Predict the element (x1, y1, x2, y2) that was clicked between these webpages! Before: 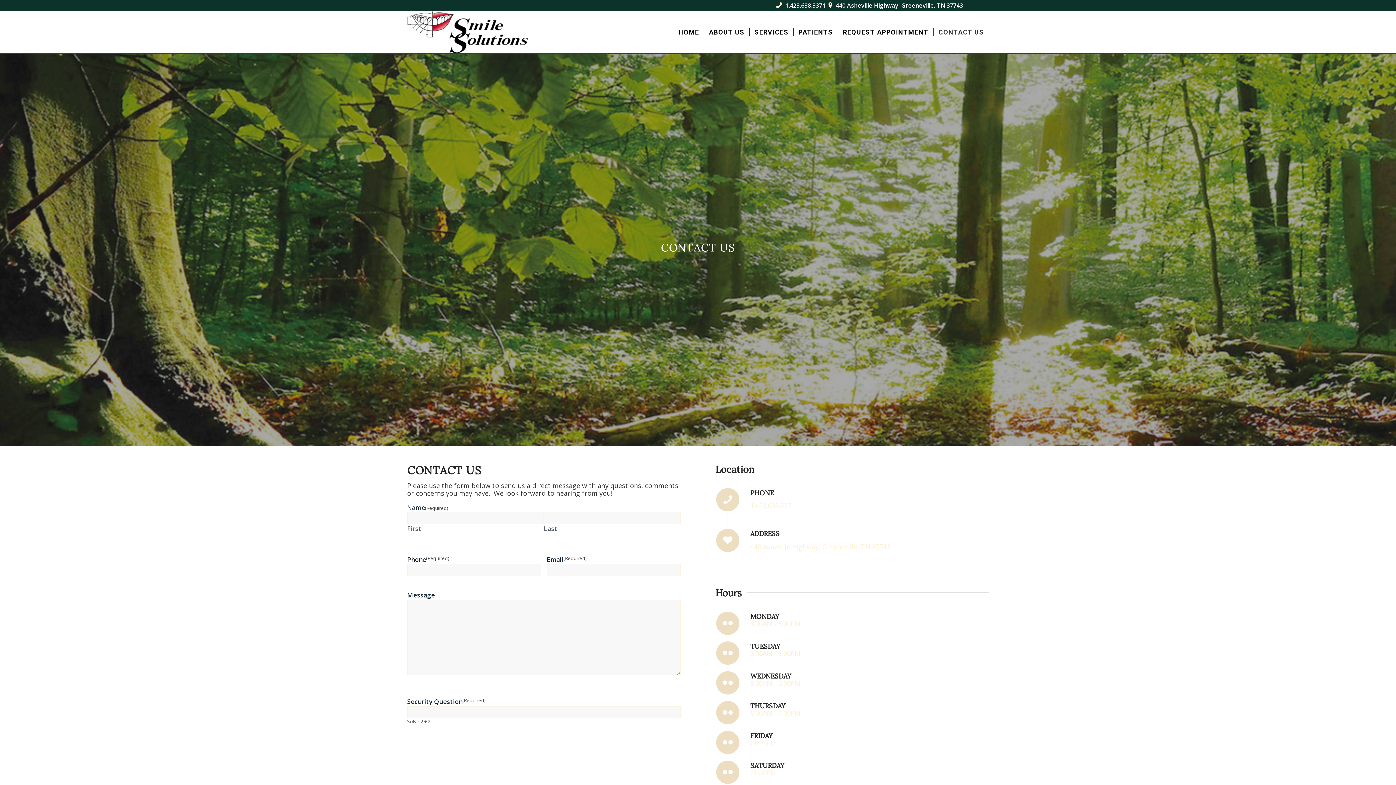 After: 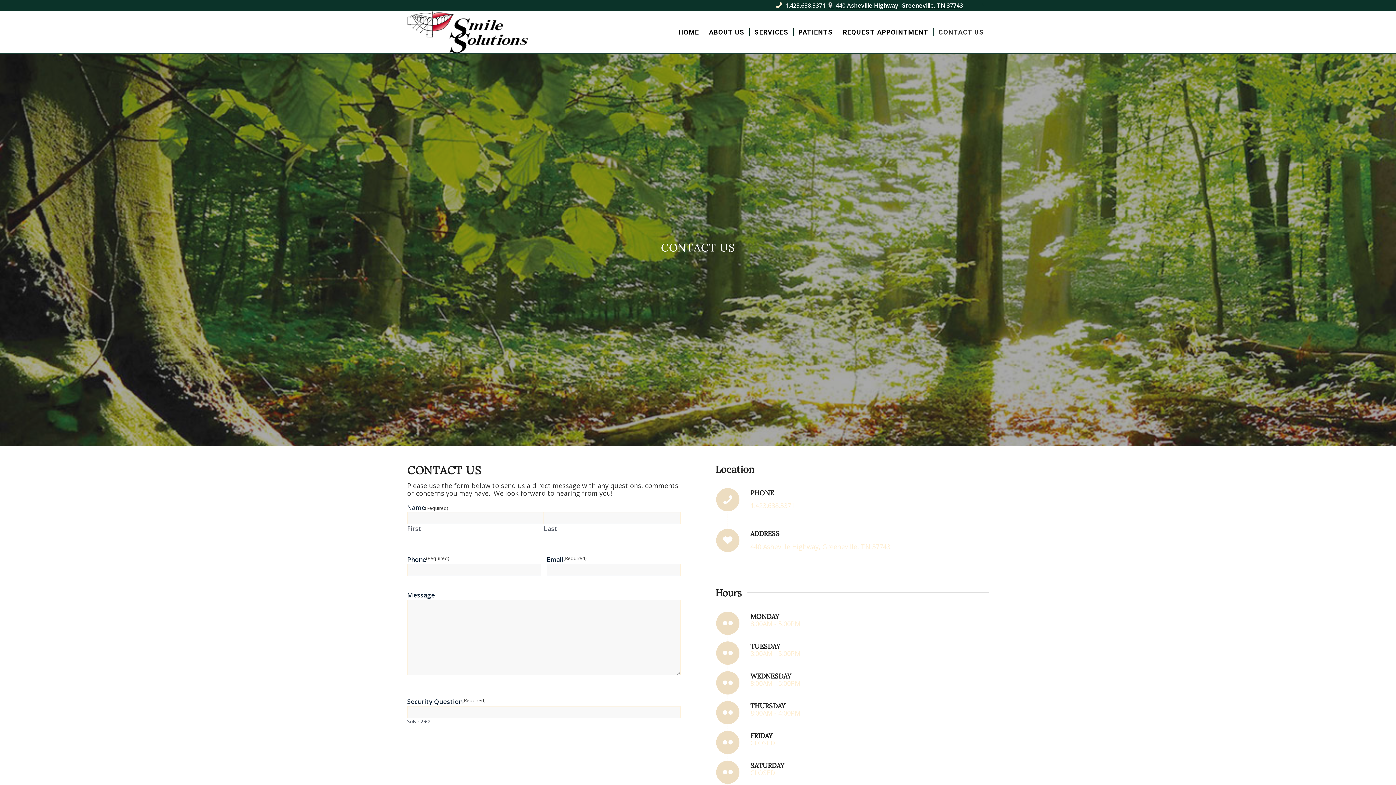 Action: label:  440 Asheville Highway, Greeneville, TN 37743 bbox: (828, 1, 963, 9)